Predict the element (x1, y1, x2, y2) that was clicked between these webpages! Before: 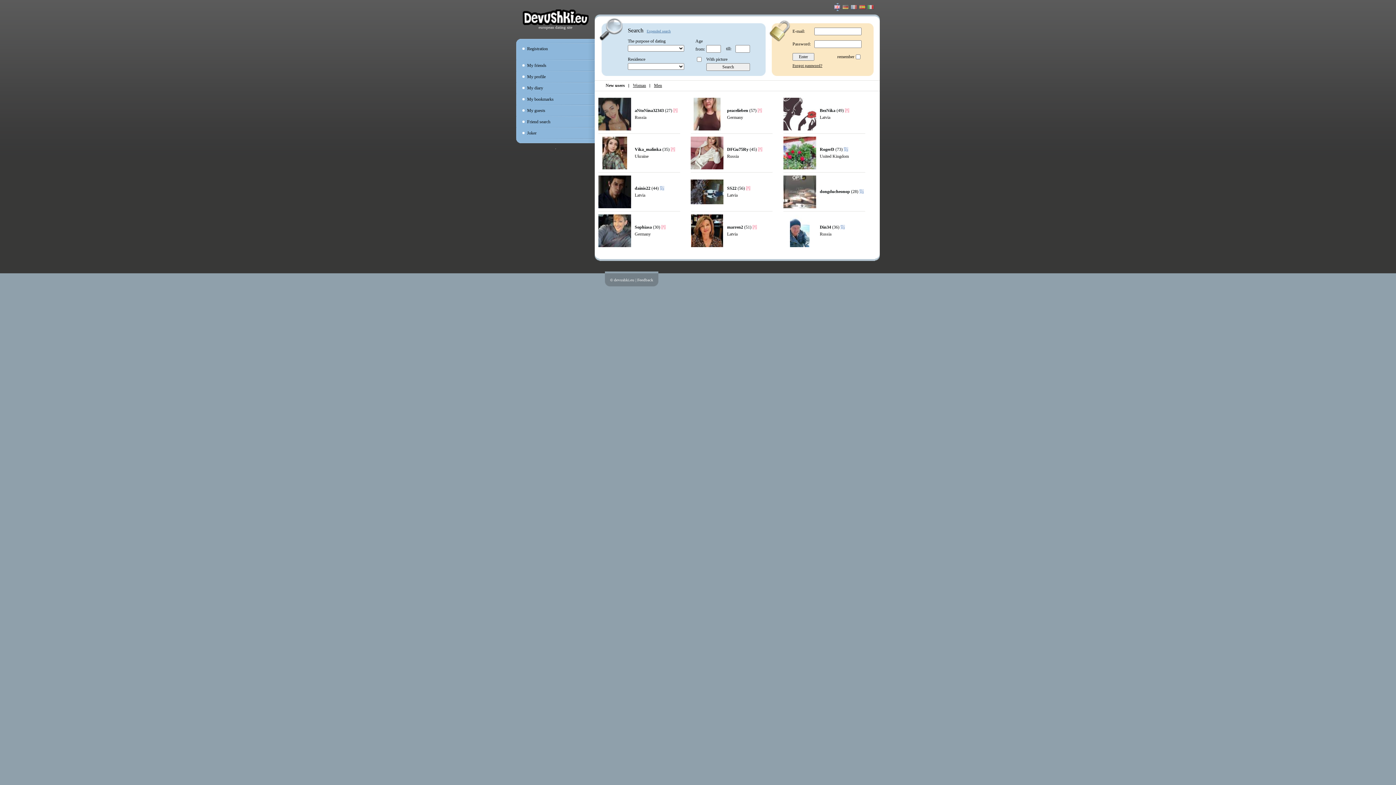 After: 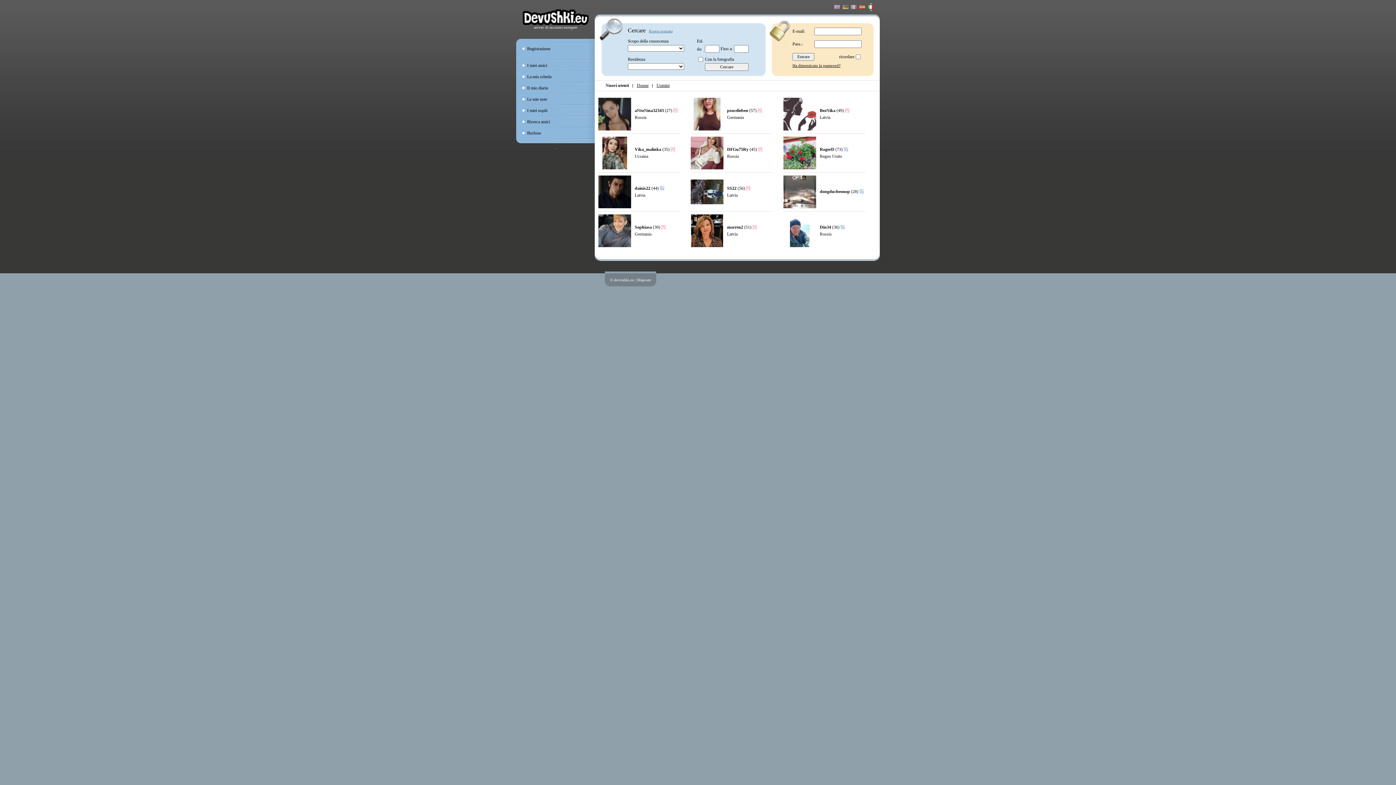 Action: bbox: (868, 5, 874, 10)